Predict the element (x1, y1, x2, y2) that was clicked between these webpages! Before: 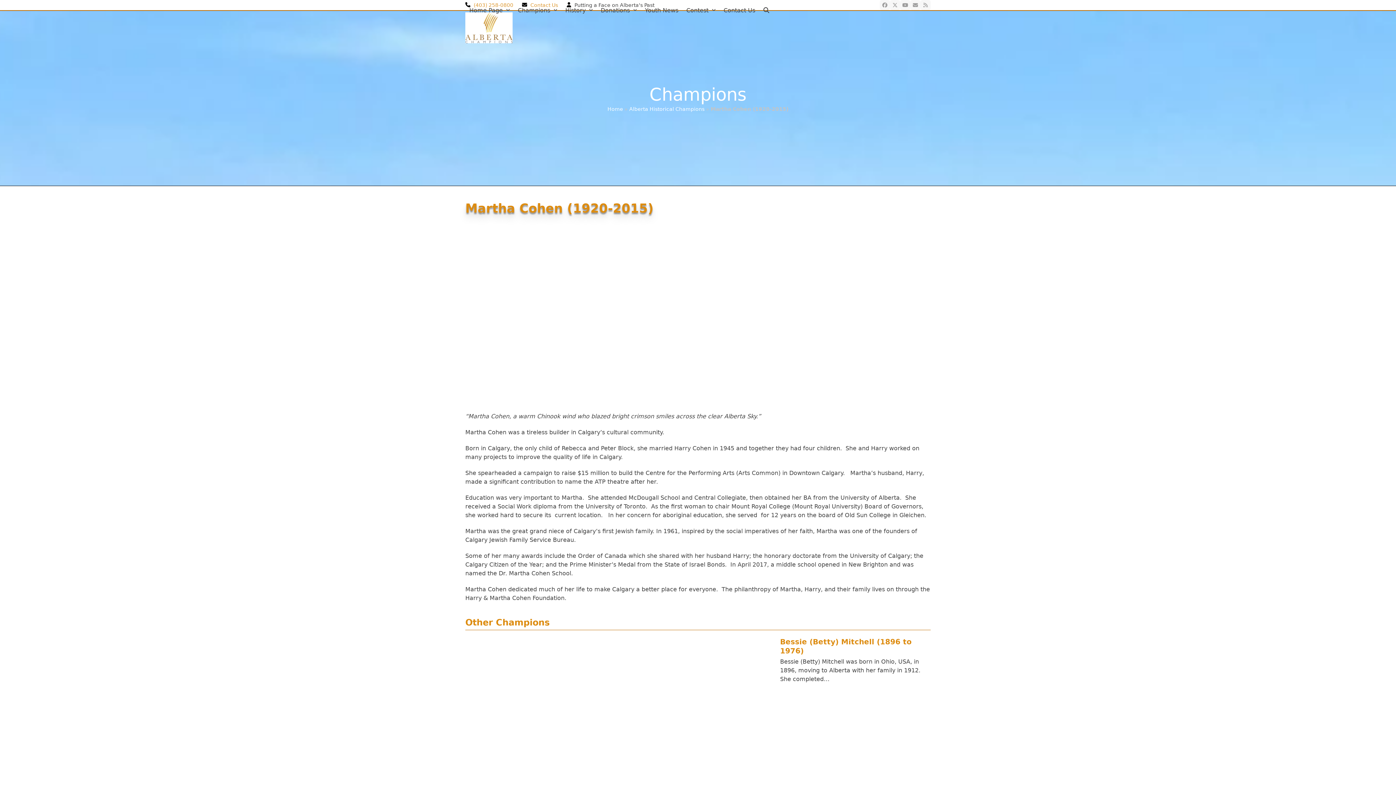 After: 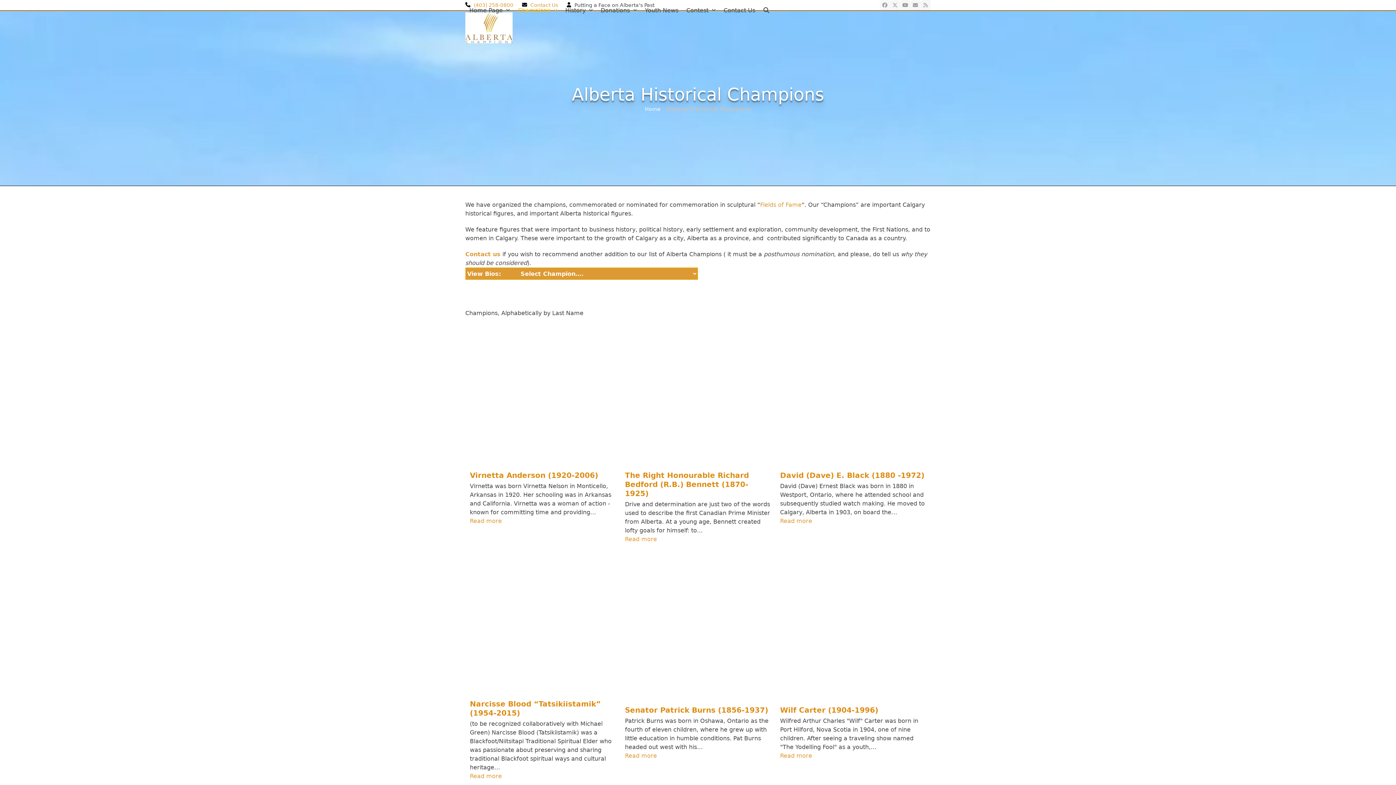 Action: bbox: (514, 1, 561, 19) label: Champions 